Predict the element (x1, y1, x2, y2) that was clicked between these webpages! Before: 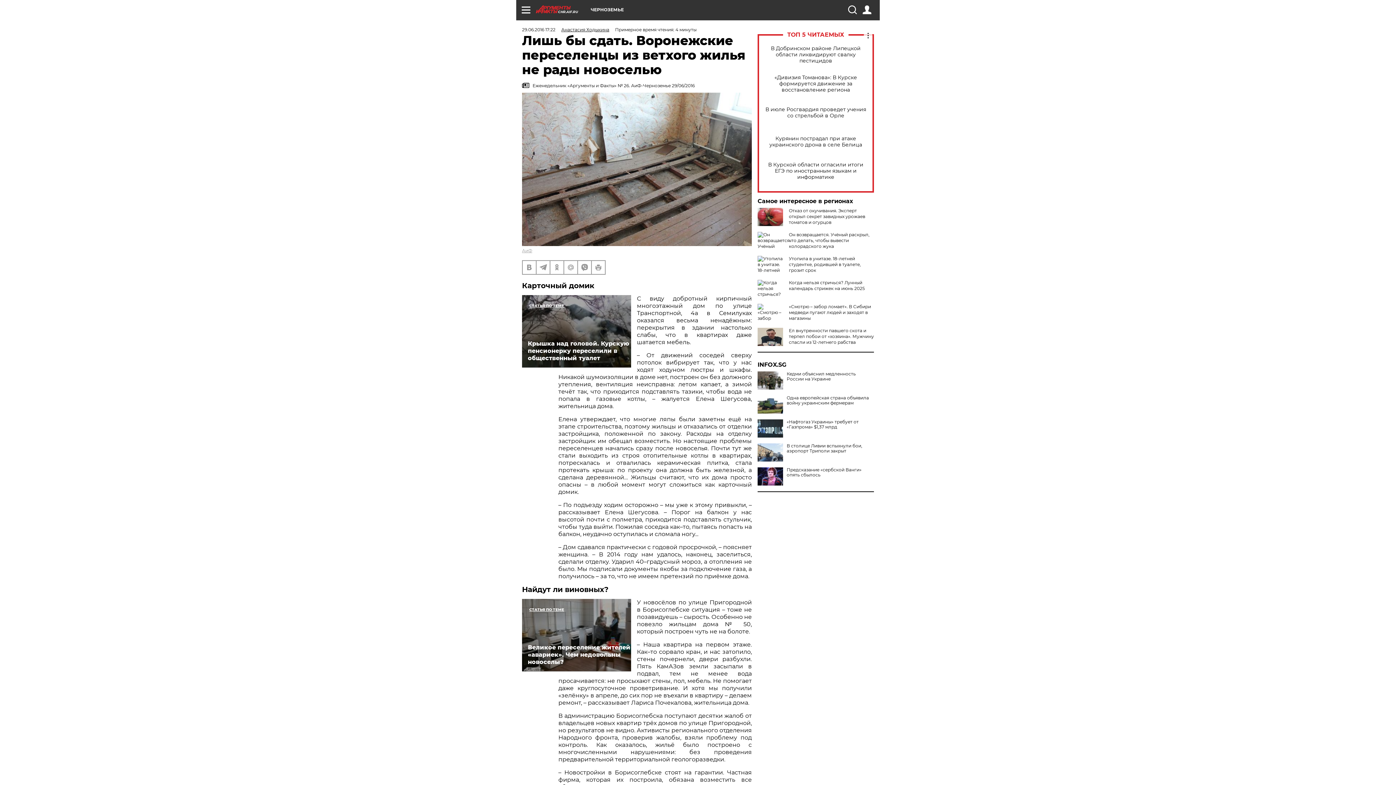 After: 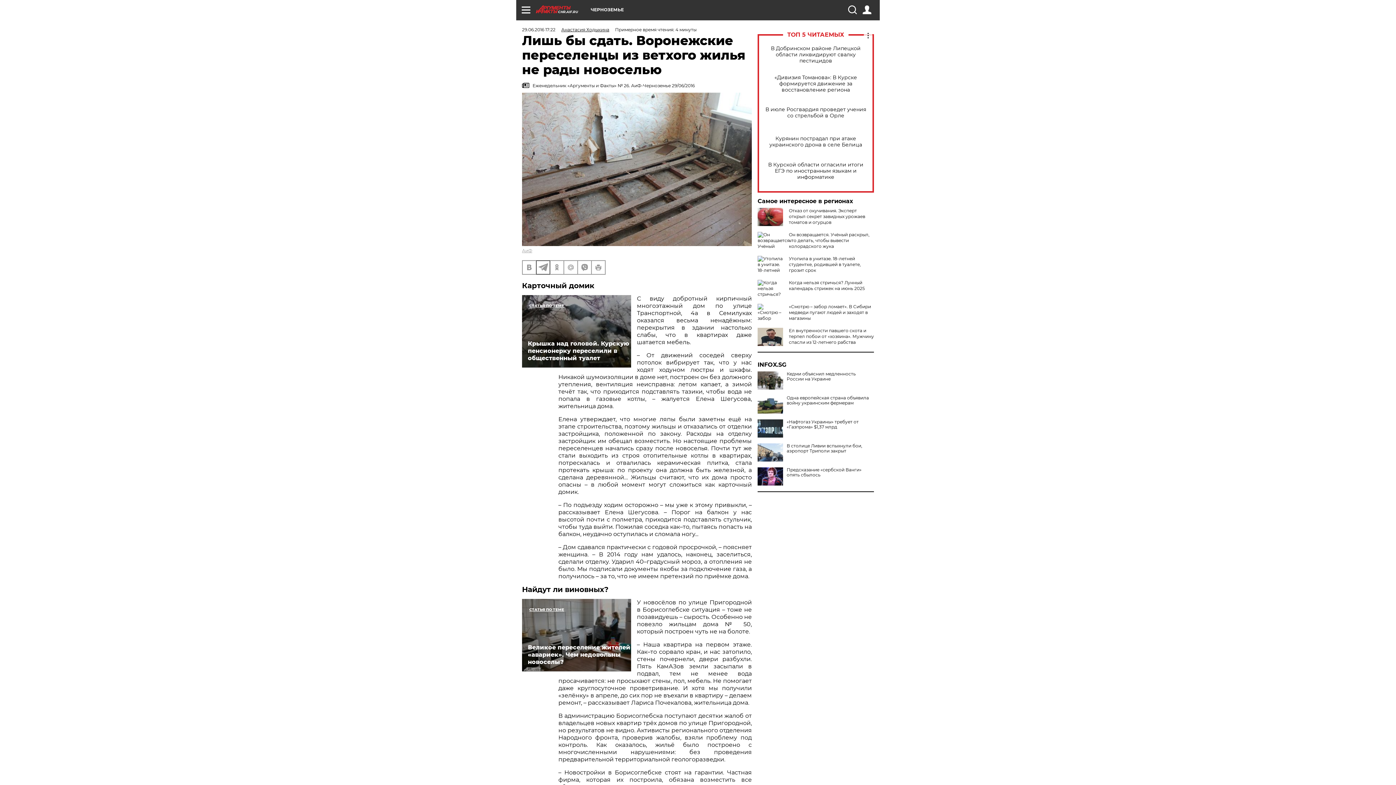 Action: bbox: (536, 260, 549, 274)